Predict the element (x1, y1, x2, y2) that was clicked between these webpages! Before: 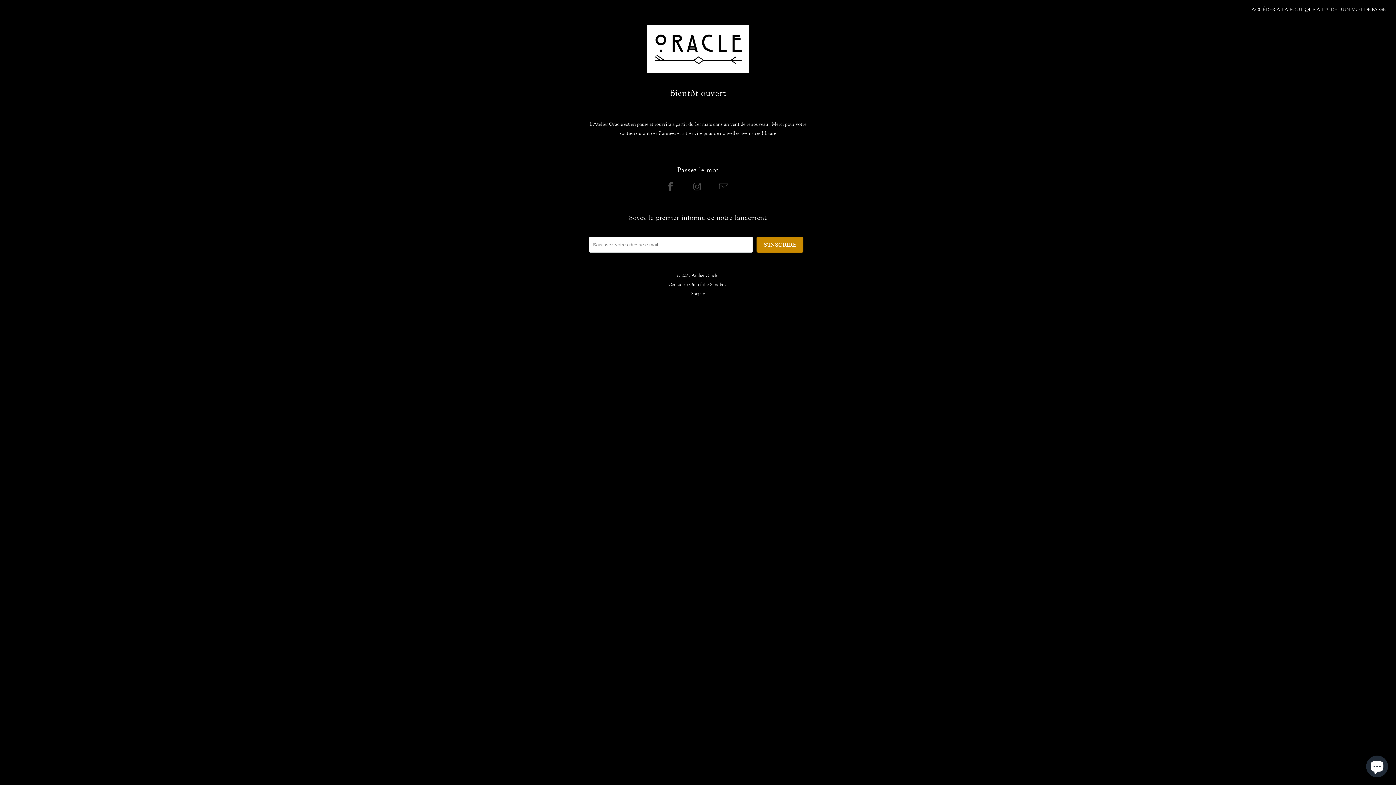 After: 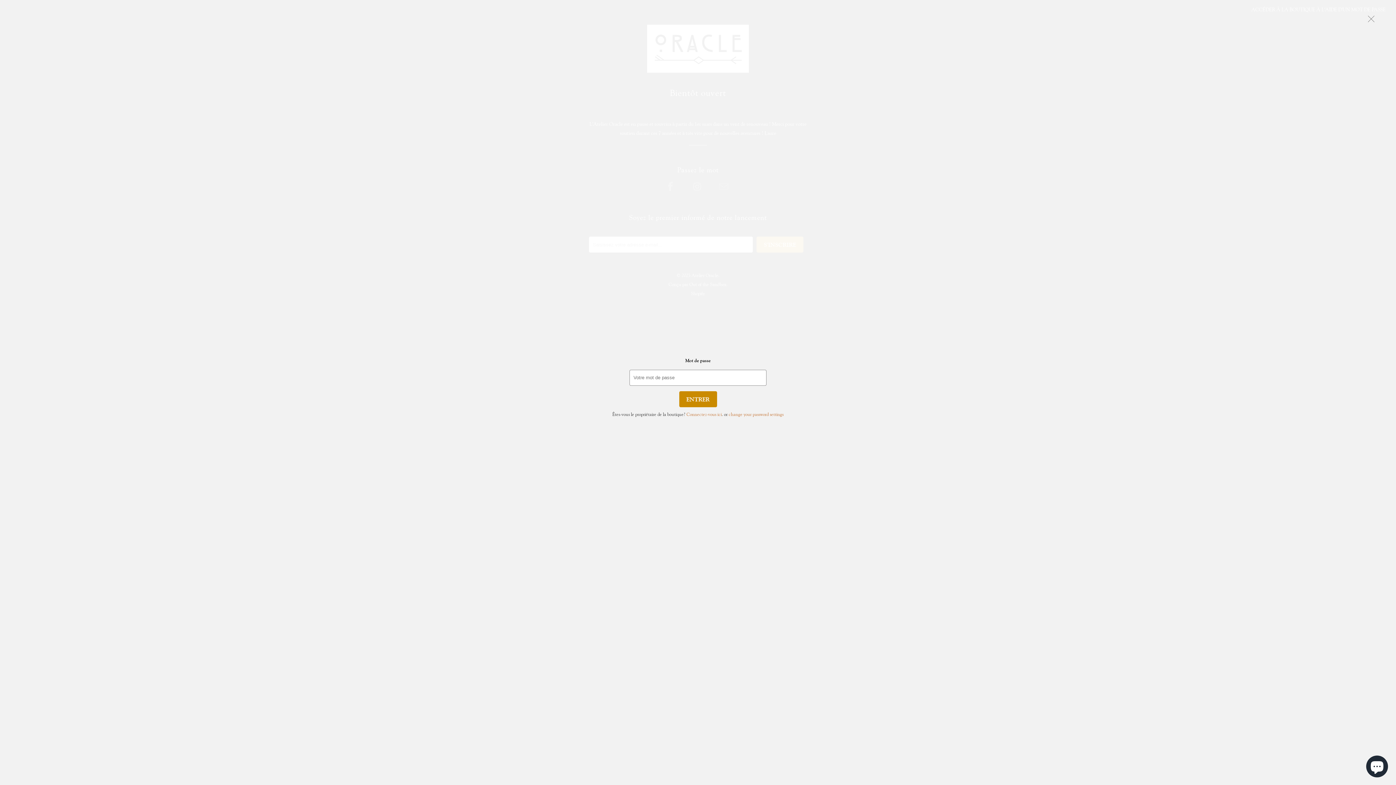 Action: label: ACCÉDER À LA BOUTIQUE À L'AIDE D'UN MOT DE PASSE bbox: (1251, 6, 1386, 12)